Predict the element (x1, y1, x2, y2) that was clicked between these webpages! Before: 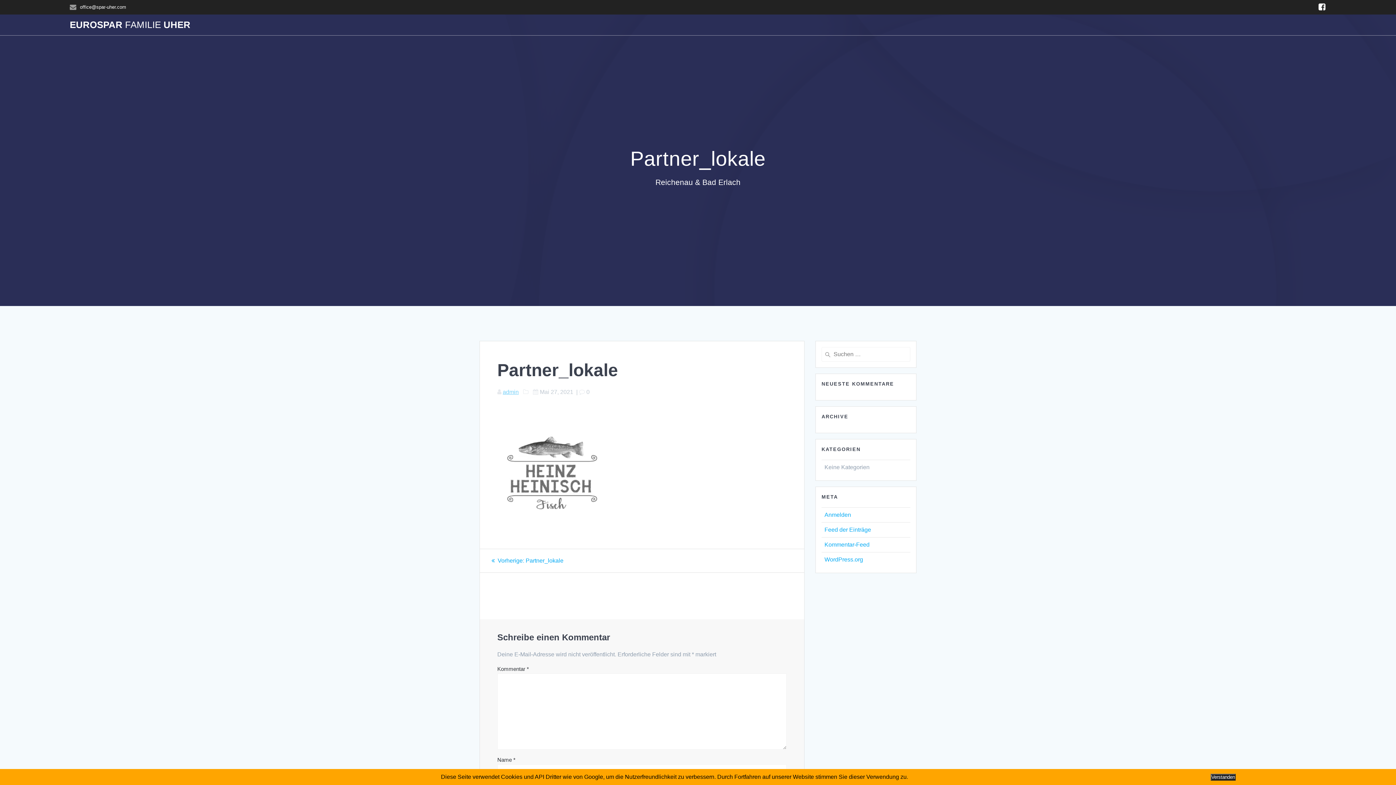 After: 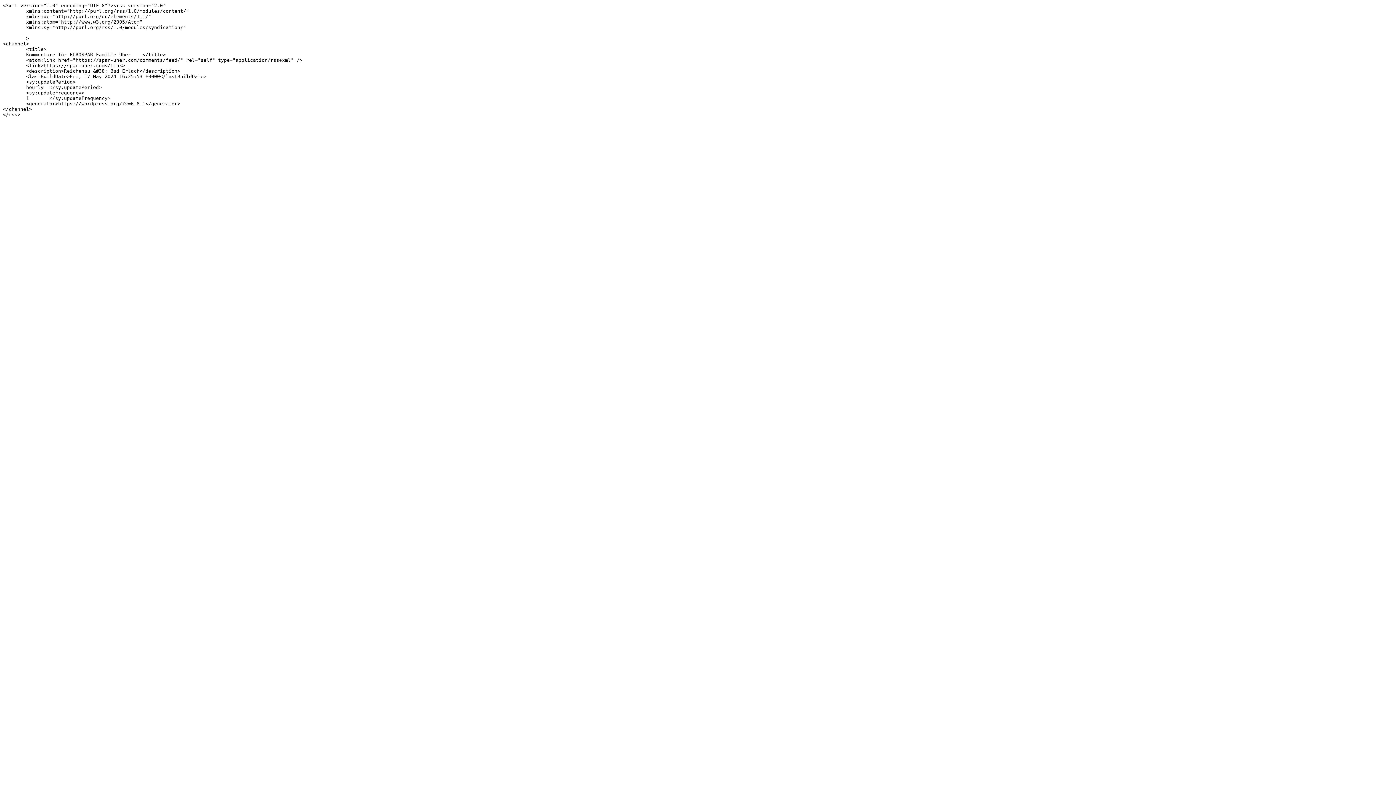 Action: label: Kommentar-Feed bbox: (824, 541, 869, 548)